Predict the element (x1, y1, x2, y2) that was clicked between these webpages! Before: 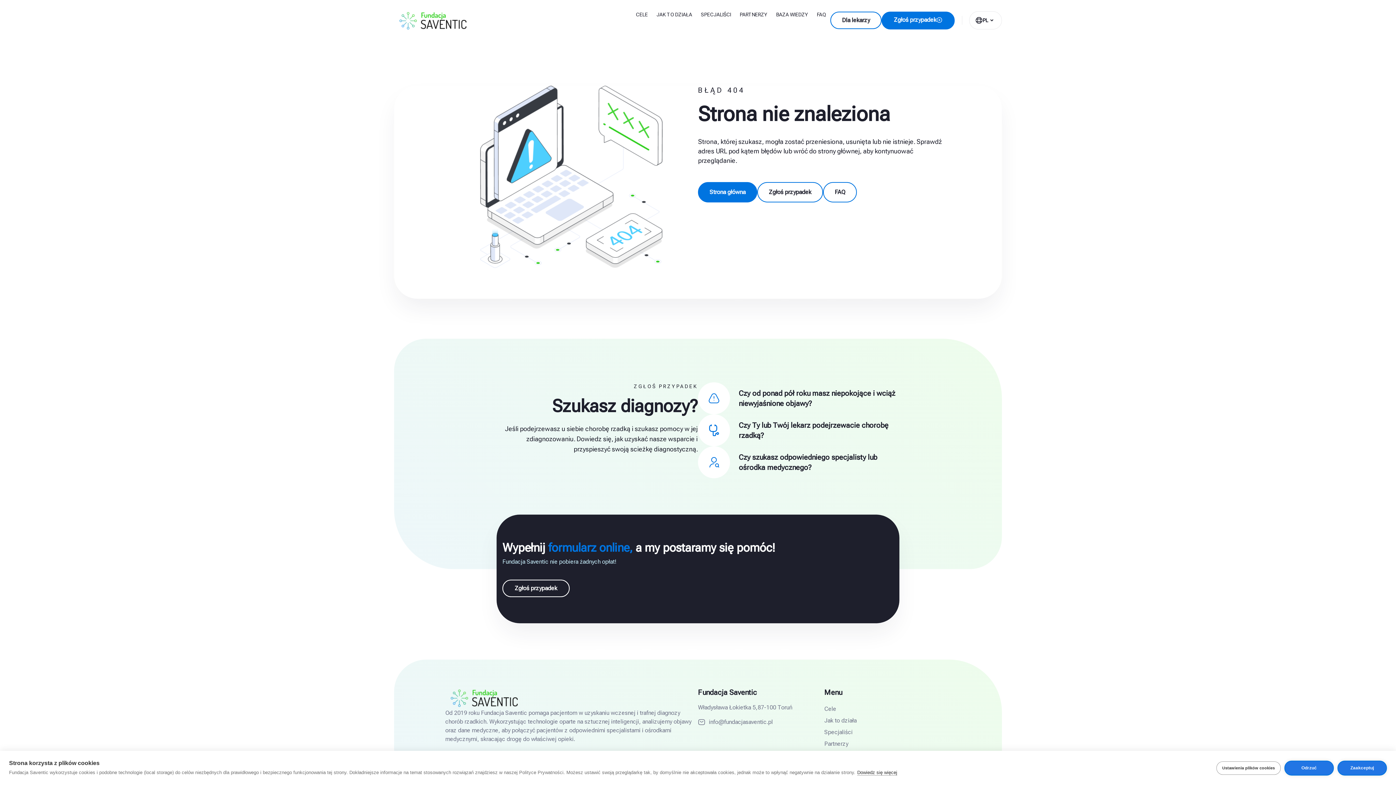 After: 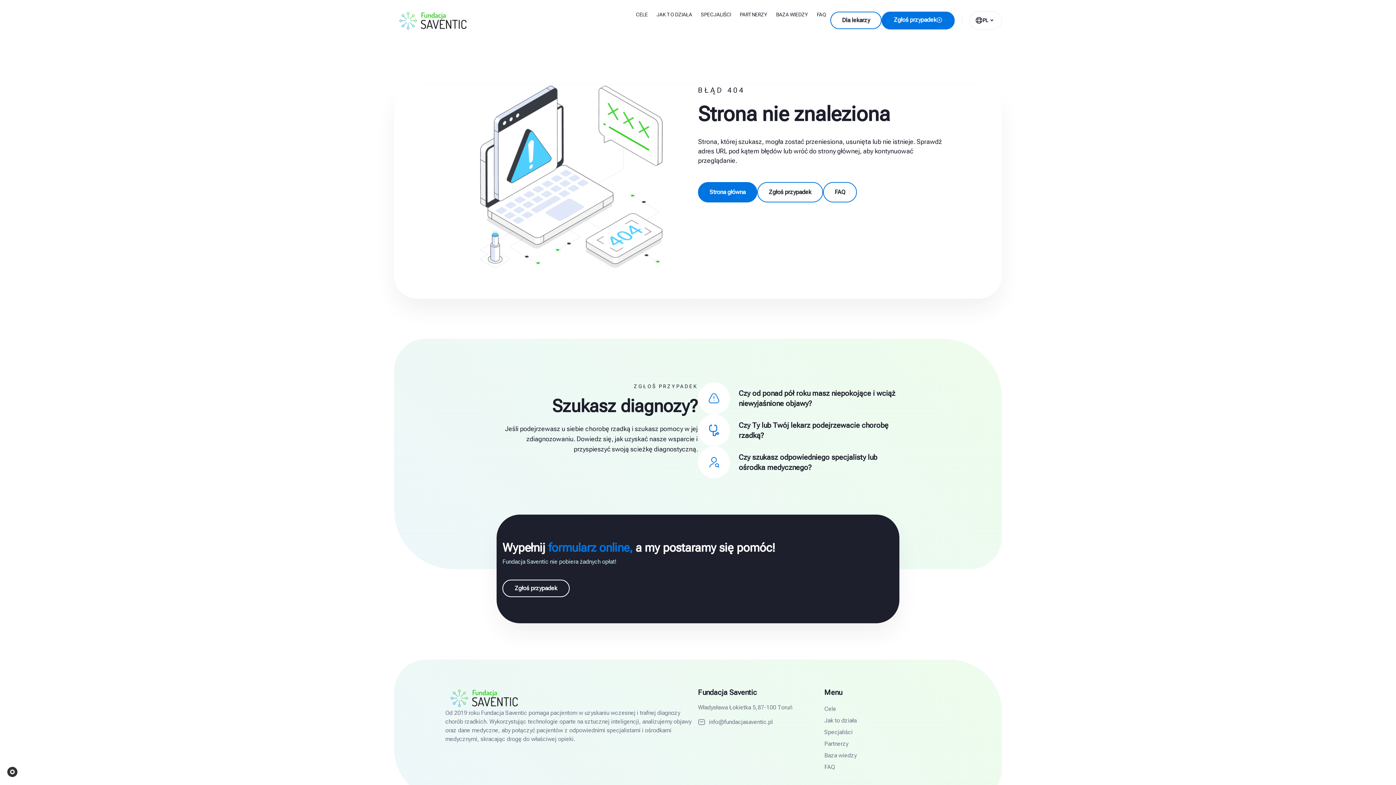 Action: label: Zaakceptuj bbox: (1337, 760, 1387, 775)